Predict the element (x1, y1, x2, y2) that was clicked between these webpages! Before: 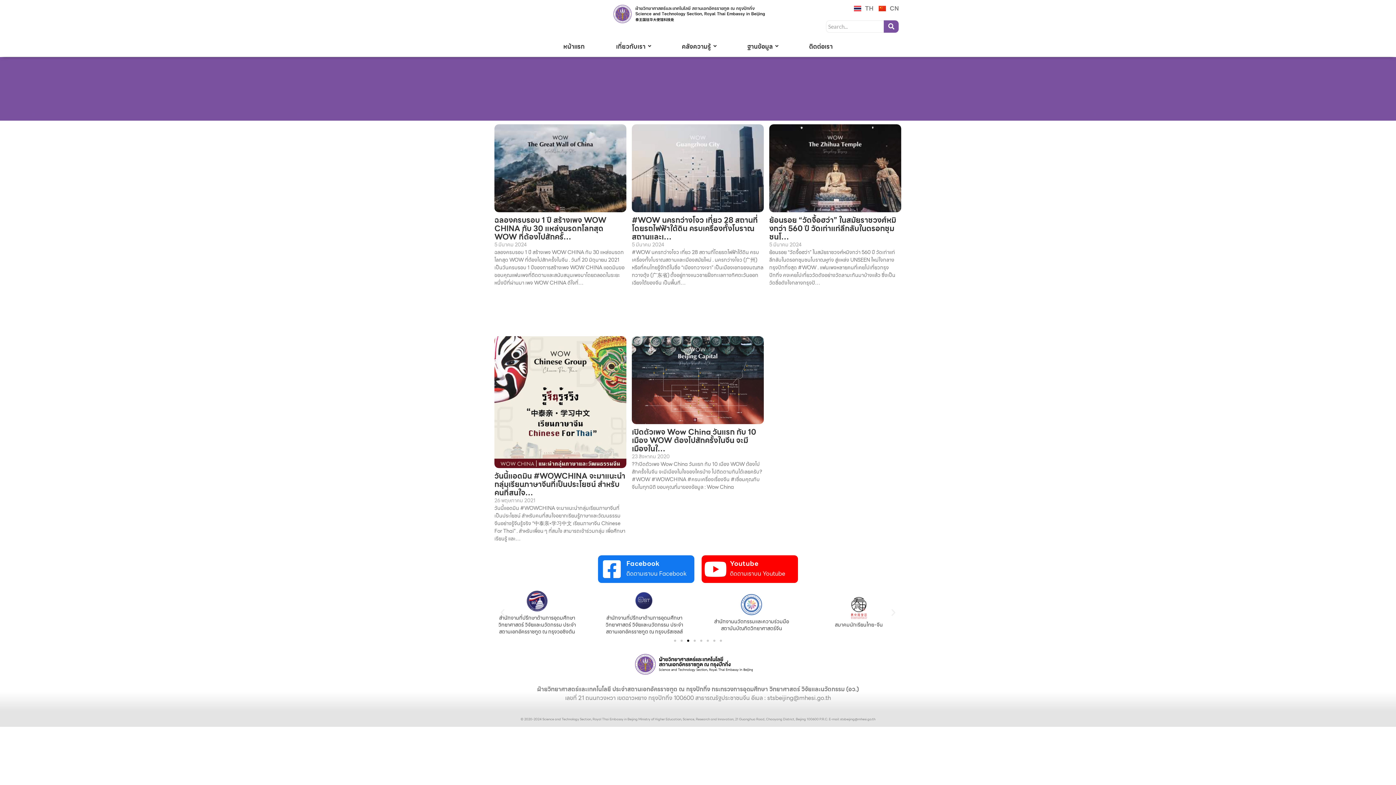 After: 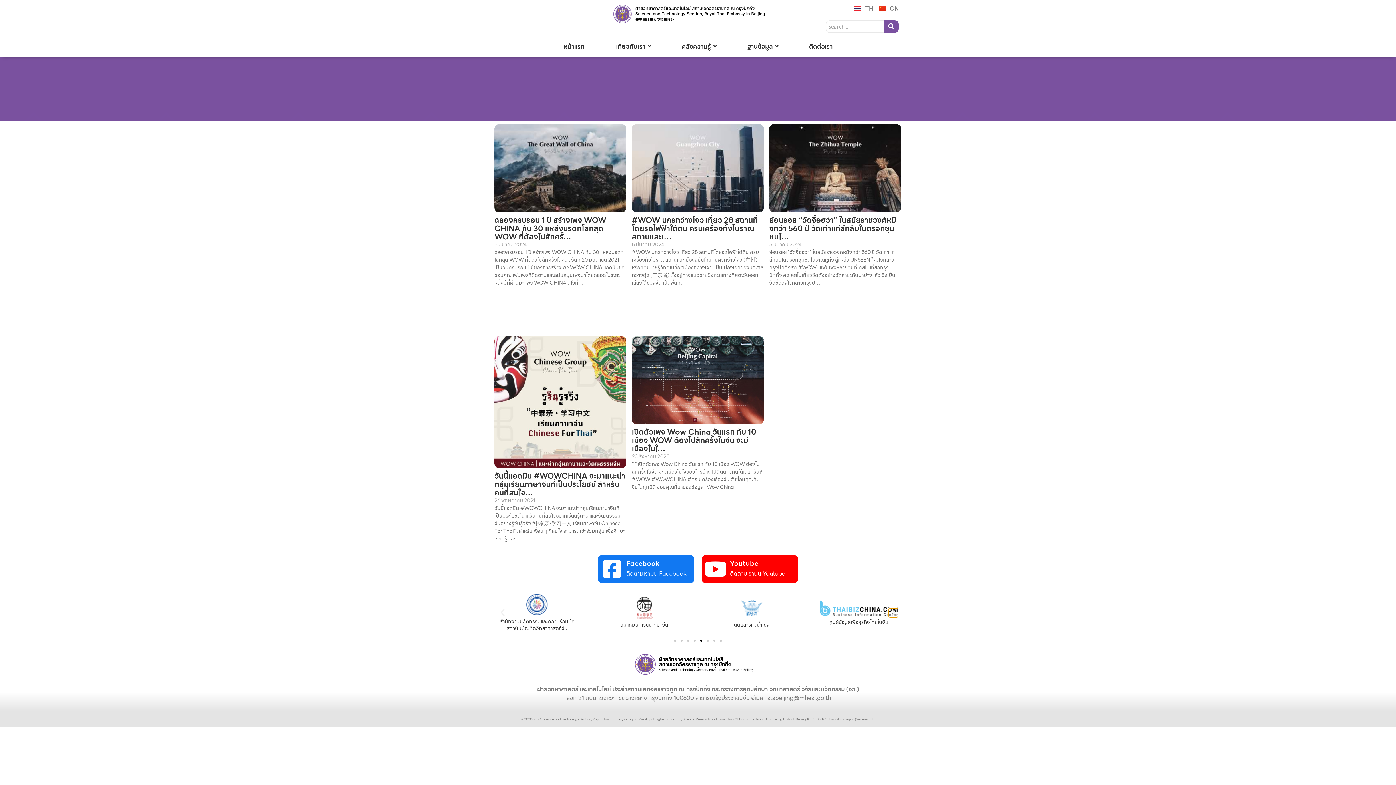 Action: label: Next slide bbox: (889, 608, 898, 617)